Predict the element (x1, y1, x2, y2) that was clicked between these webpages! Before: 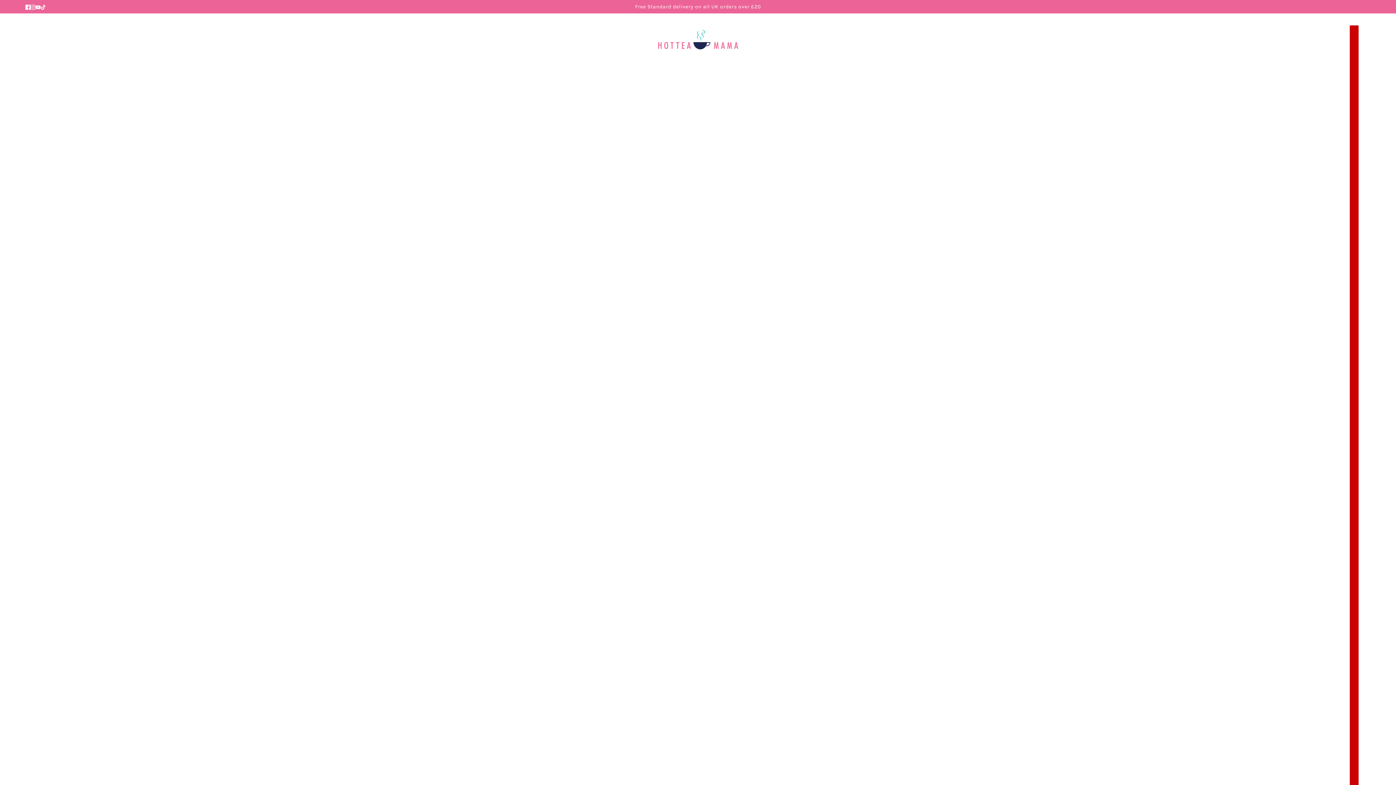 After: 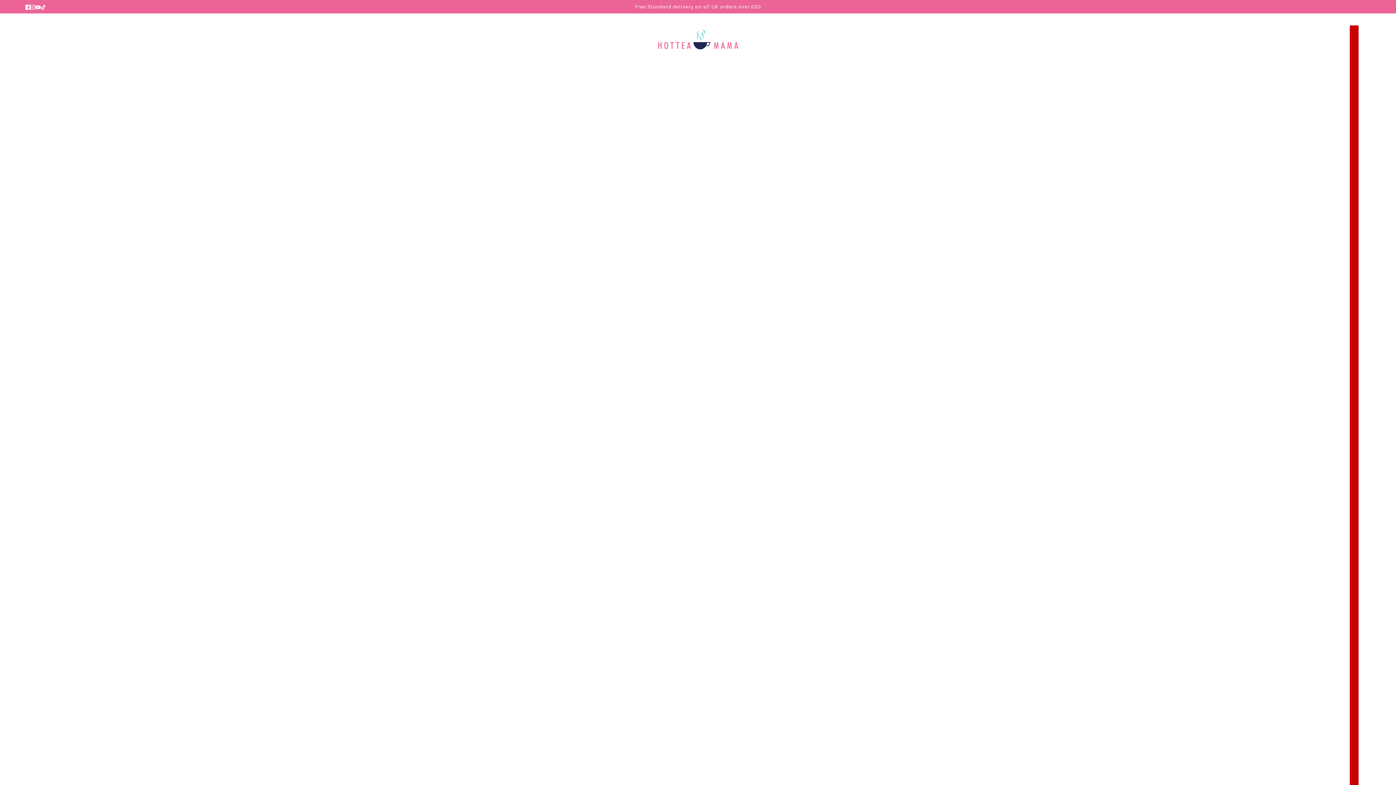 Action: bbox: (37, 0, 48, 13) label: tiktok